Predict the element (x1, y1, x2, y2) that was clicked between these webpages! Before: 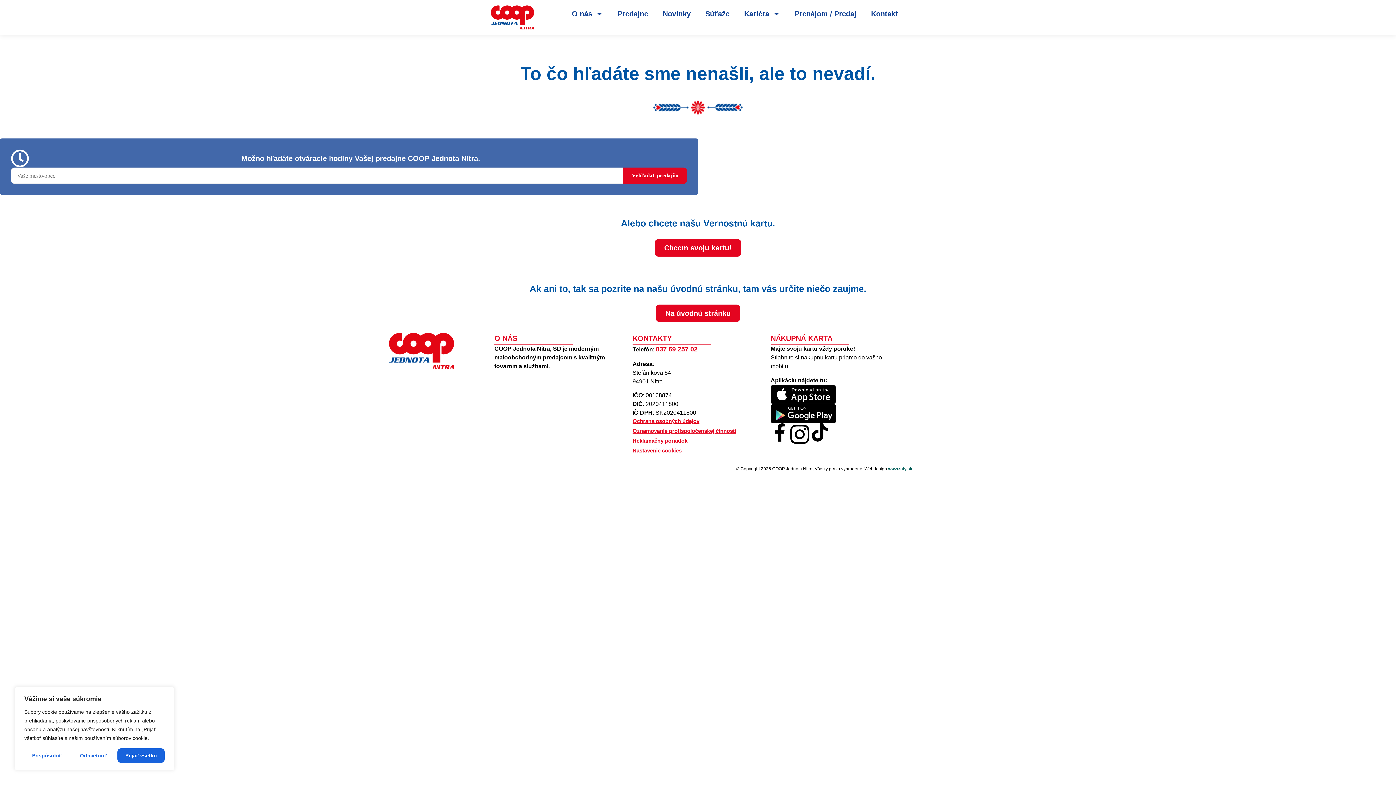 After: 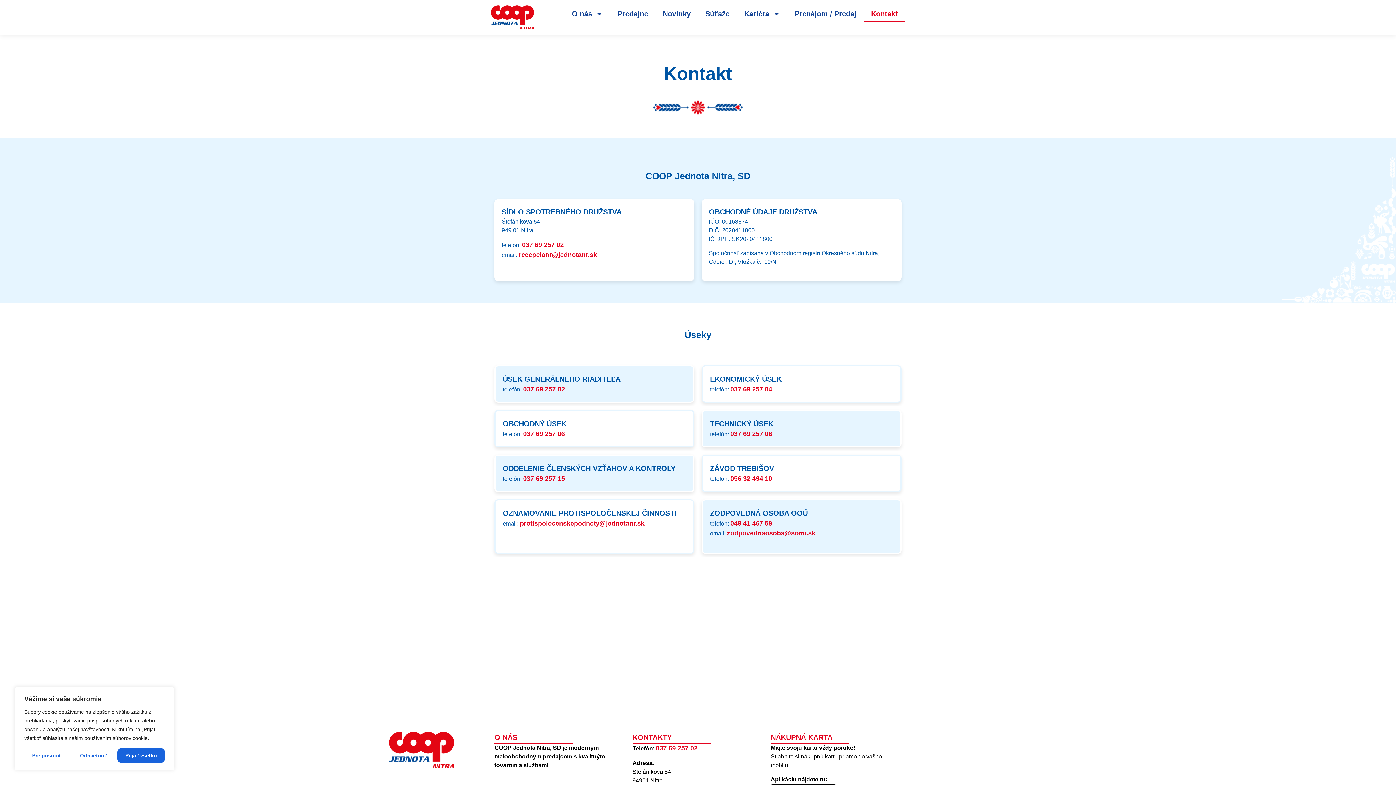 Action: label: Kontakt bbox: (864, 5, 905, 22)